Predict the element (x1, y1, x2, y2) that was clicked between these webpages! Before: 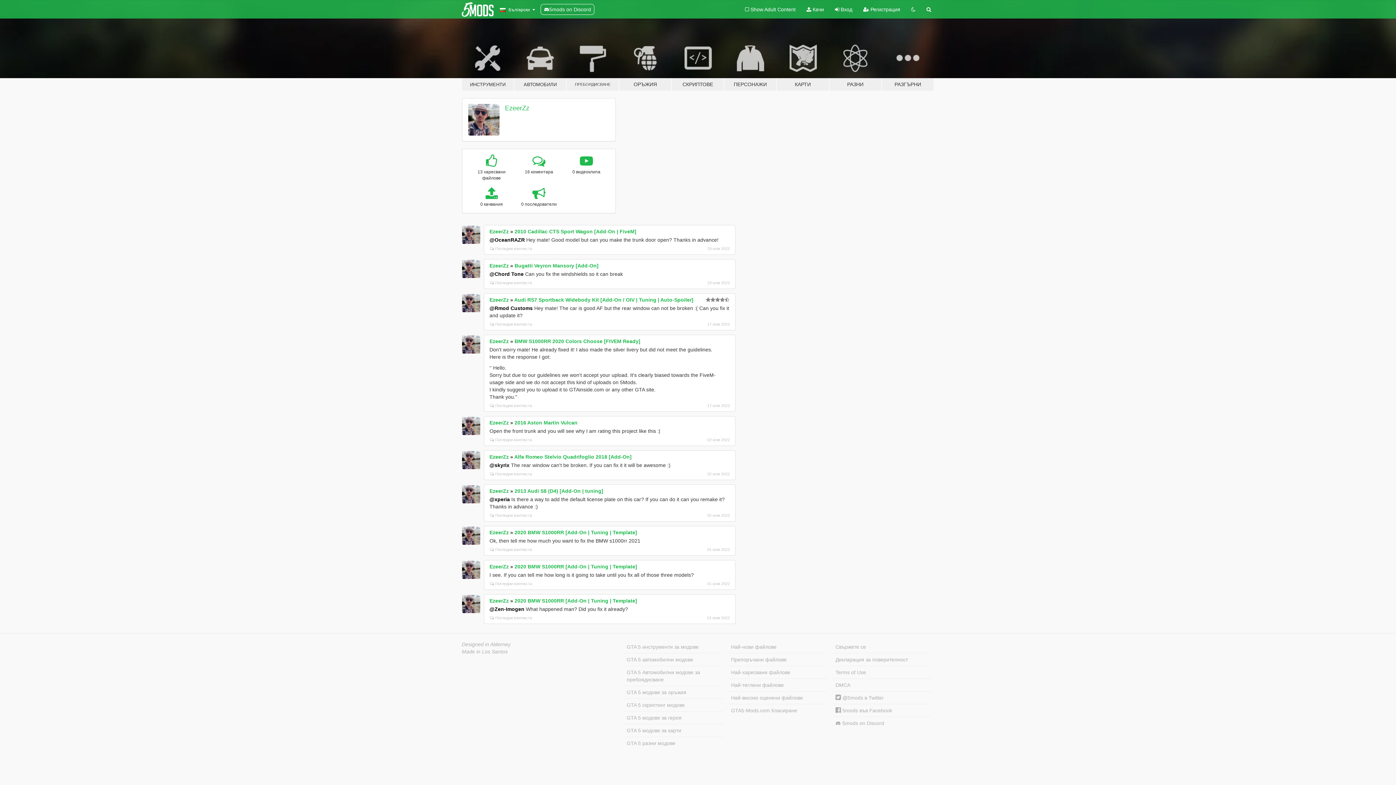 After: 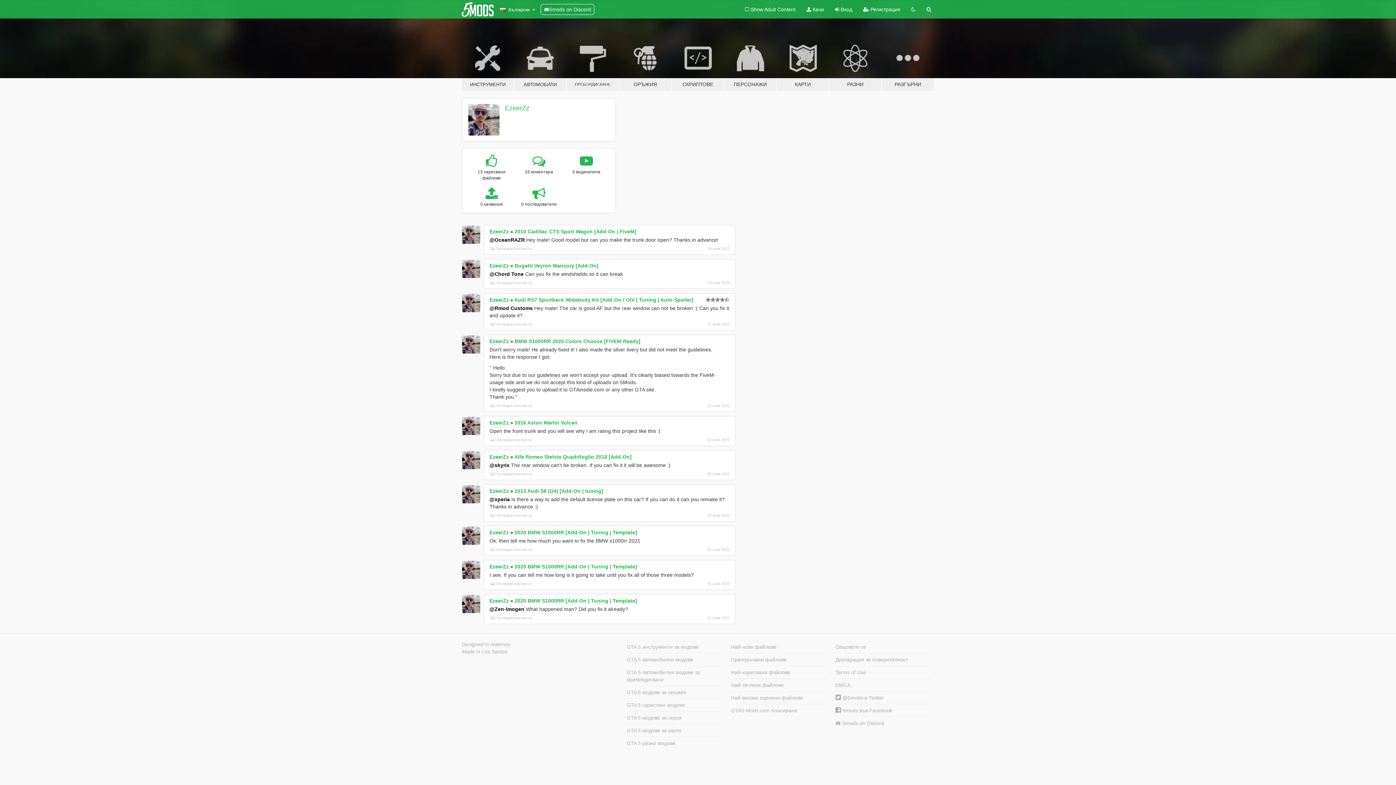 Action: bbox: (468, 104, 499, 135)